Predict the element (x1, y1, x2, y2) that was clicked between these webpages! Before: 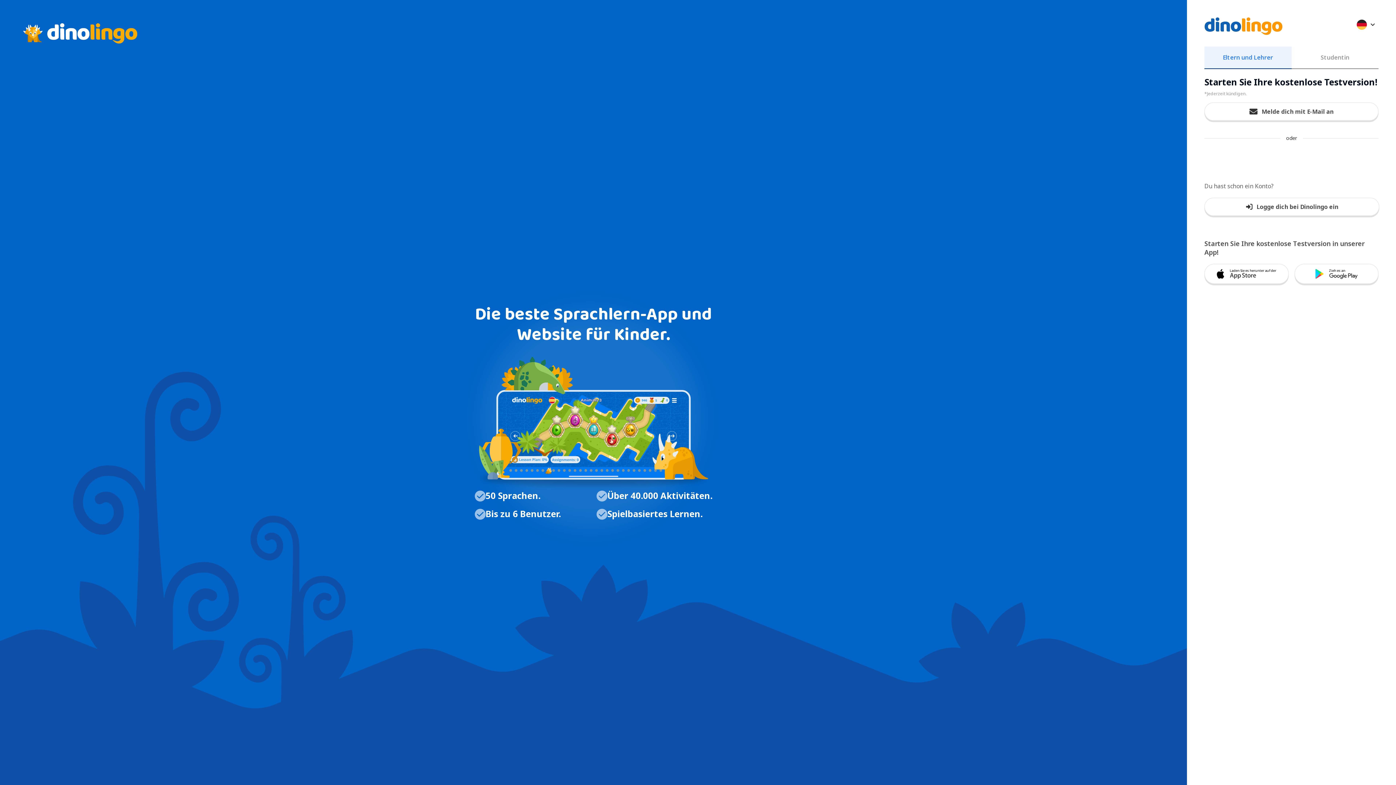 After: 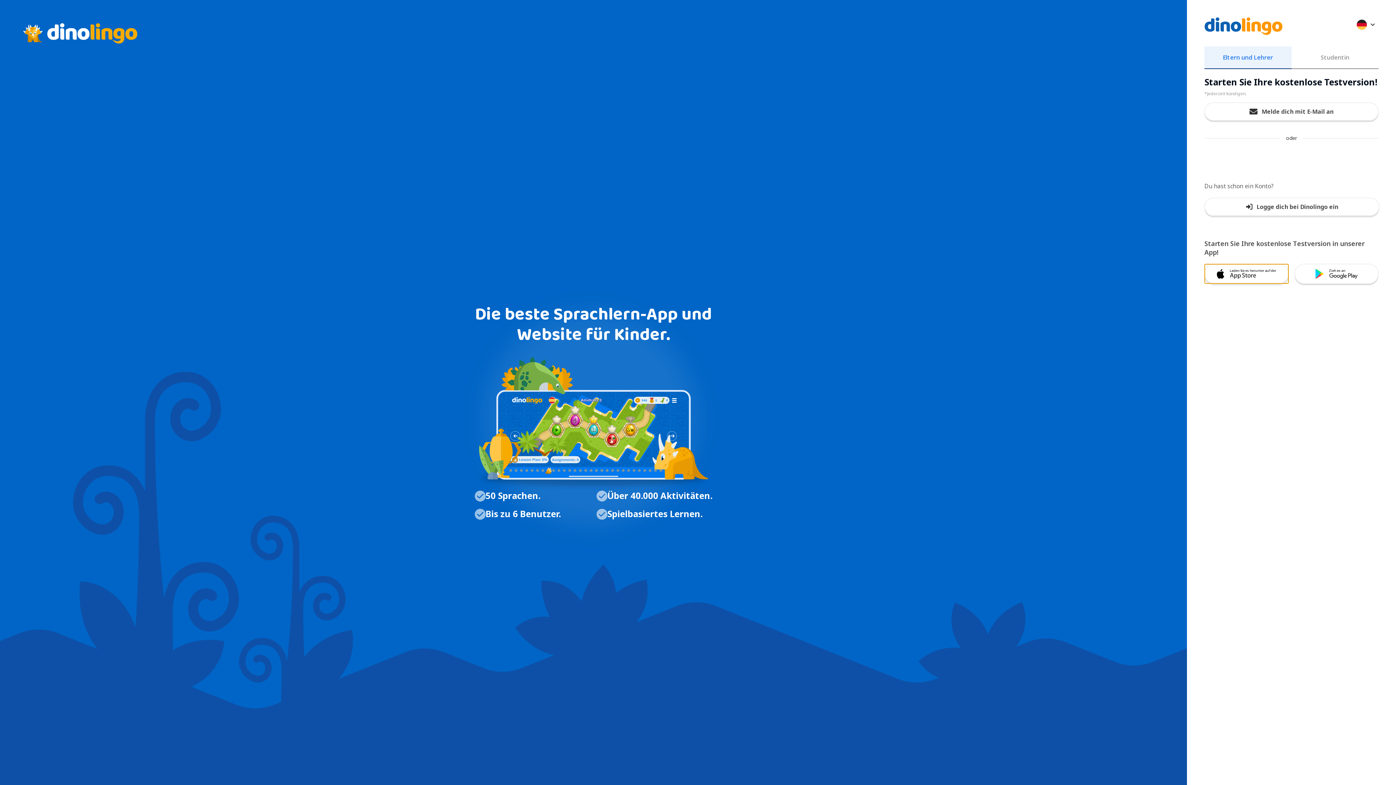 Action: label: Laden Sie es herunter auf der bbox: (1204, 264, 1288, 284)